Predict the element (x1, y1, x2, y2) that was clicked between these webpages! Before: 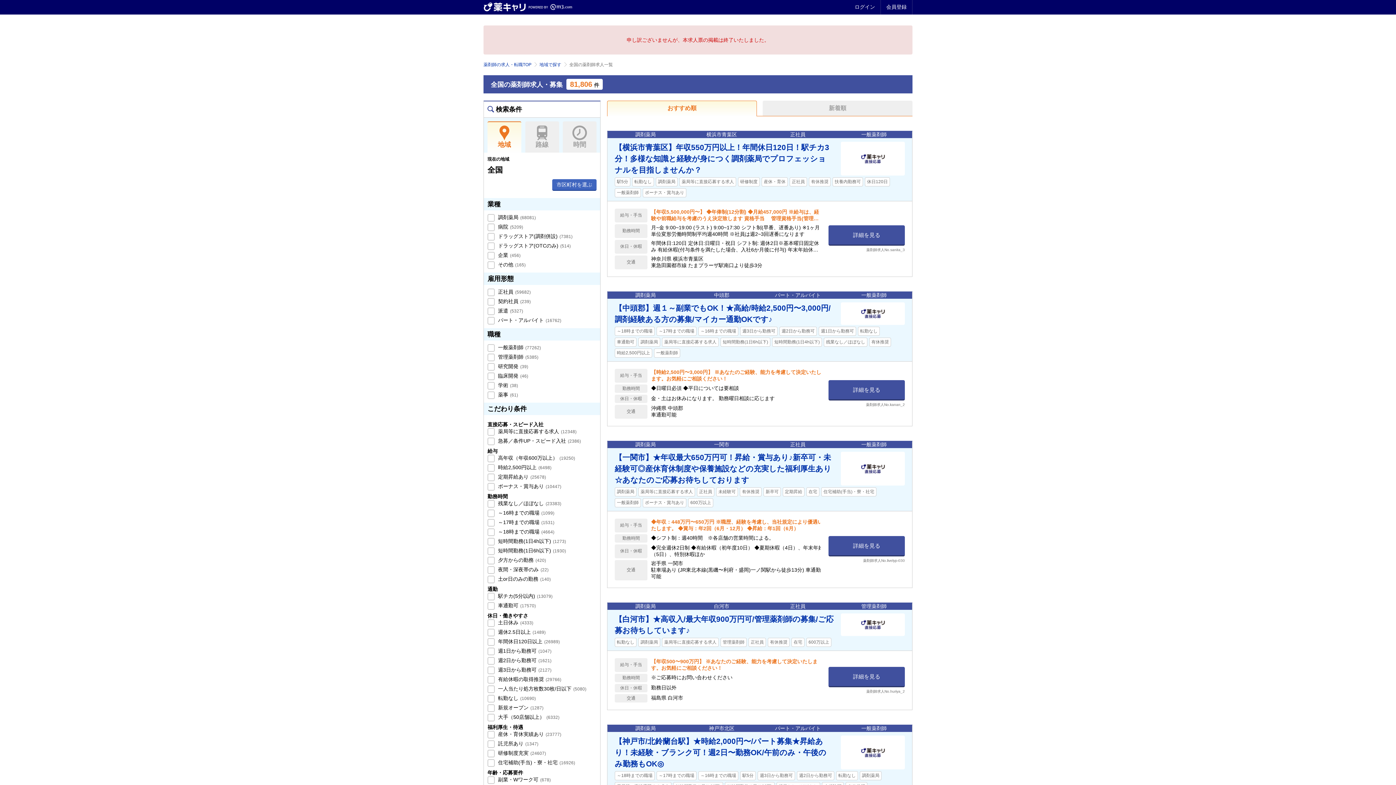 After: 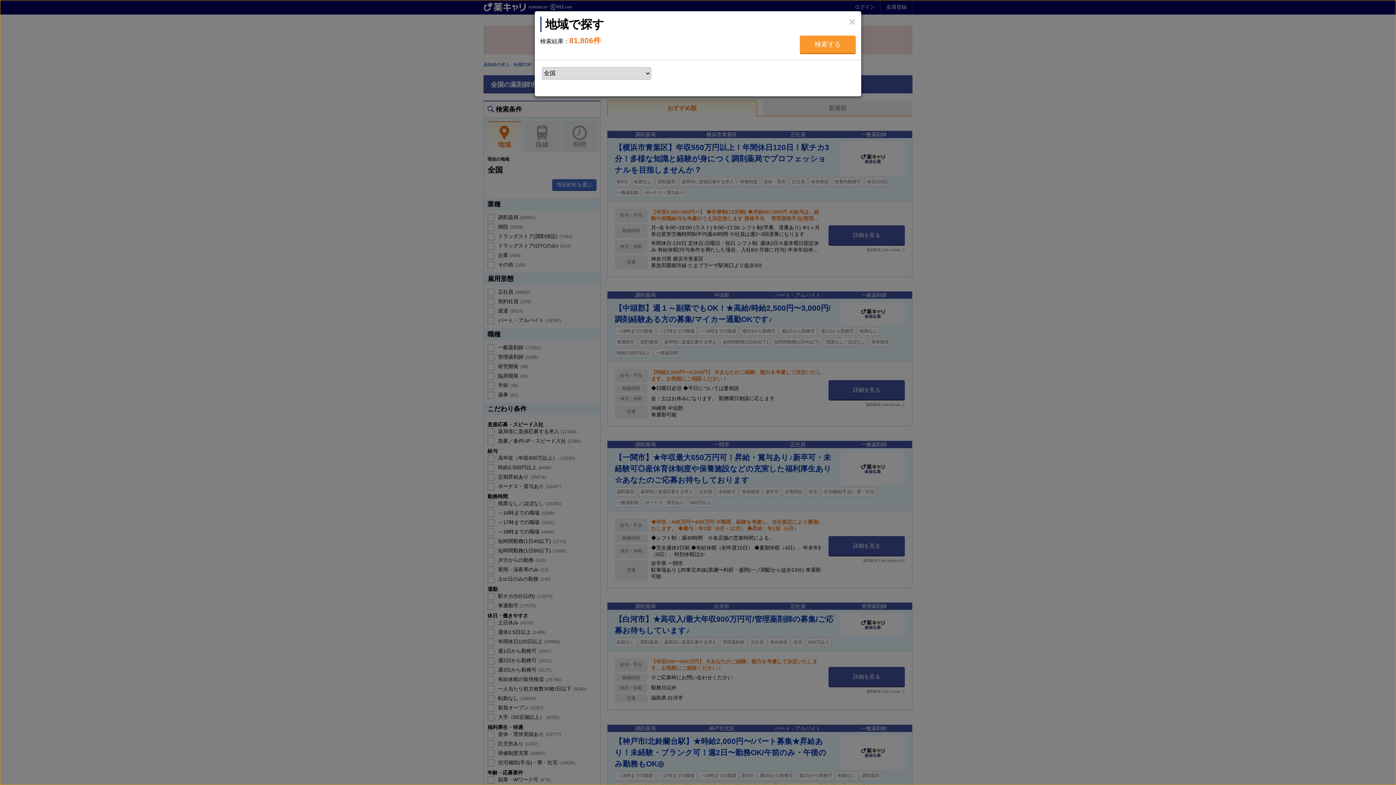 Action: bbox: (552, 179, 596, 190) label: 市区町村を選ぶ